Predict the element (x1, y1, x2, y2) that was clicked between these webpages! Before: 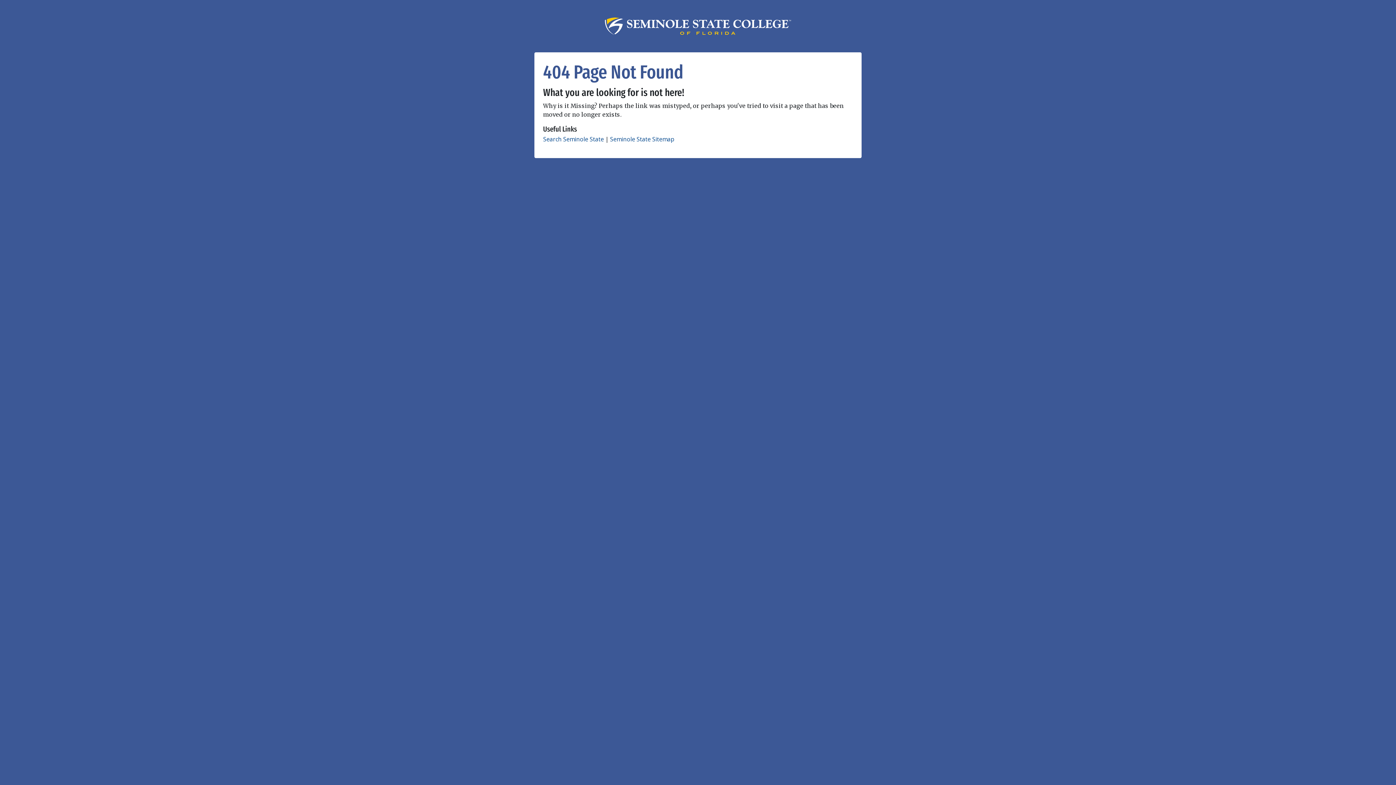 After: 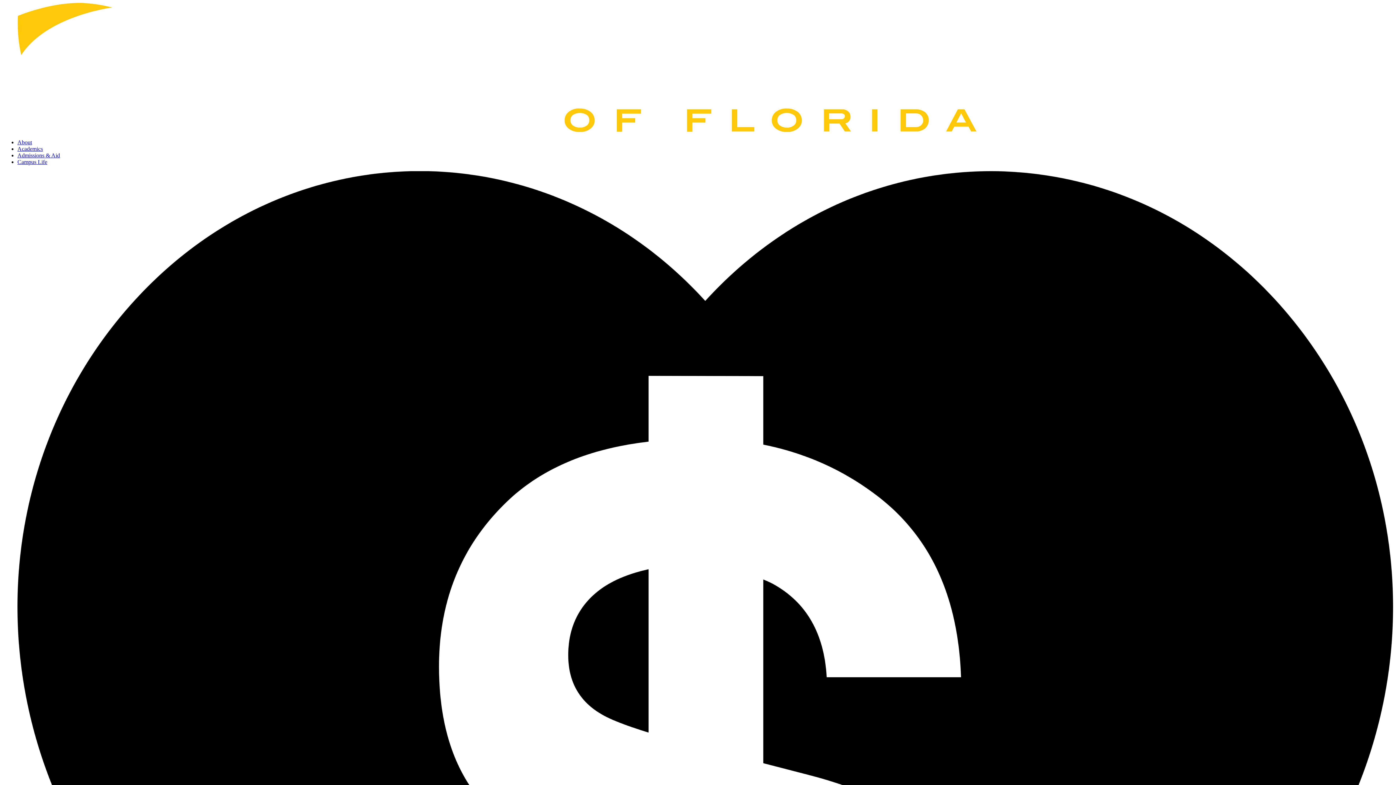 Action: bbox: (610, 135, 674, 143) label: Seminole State Sitemap